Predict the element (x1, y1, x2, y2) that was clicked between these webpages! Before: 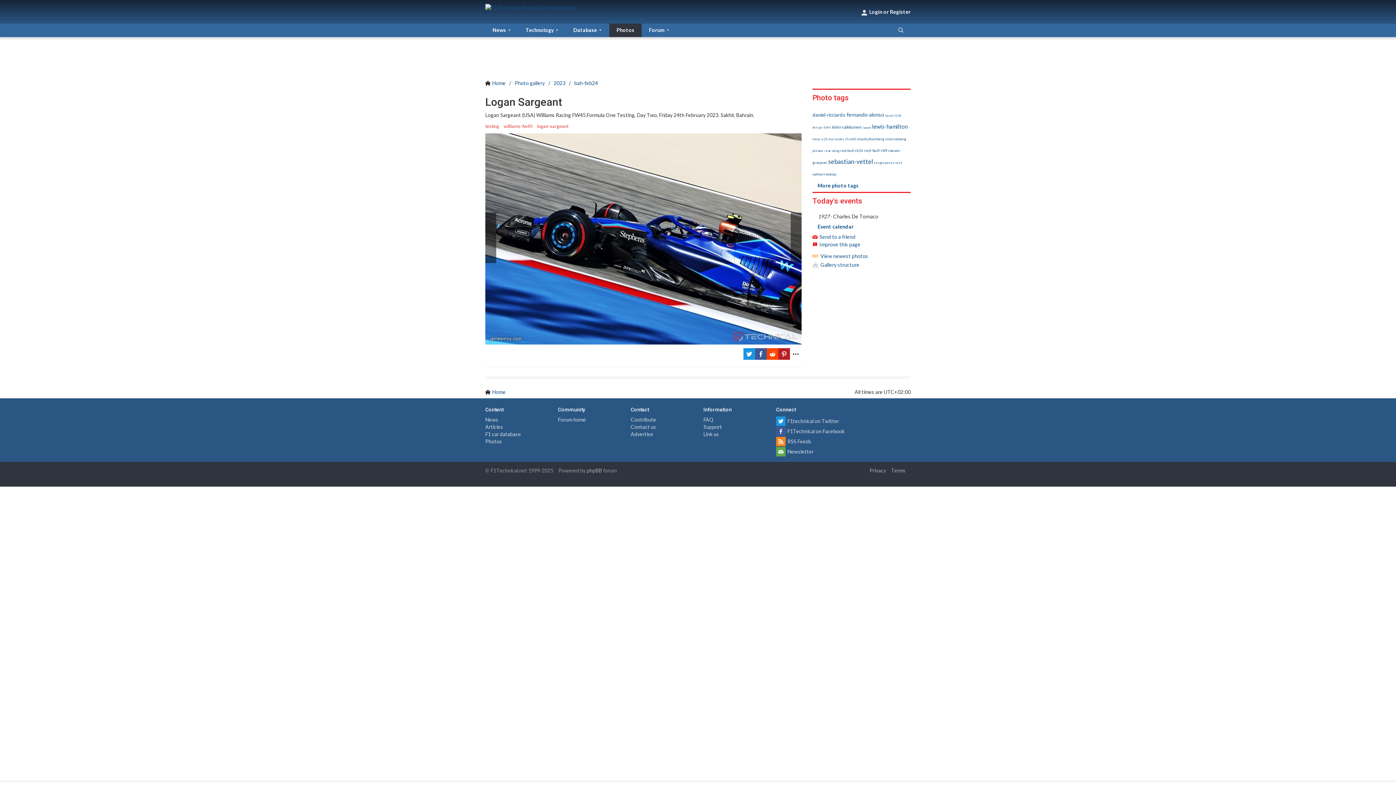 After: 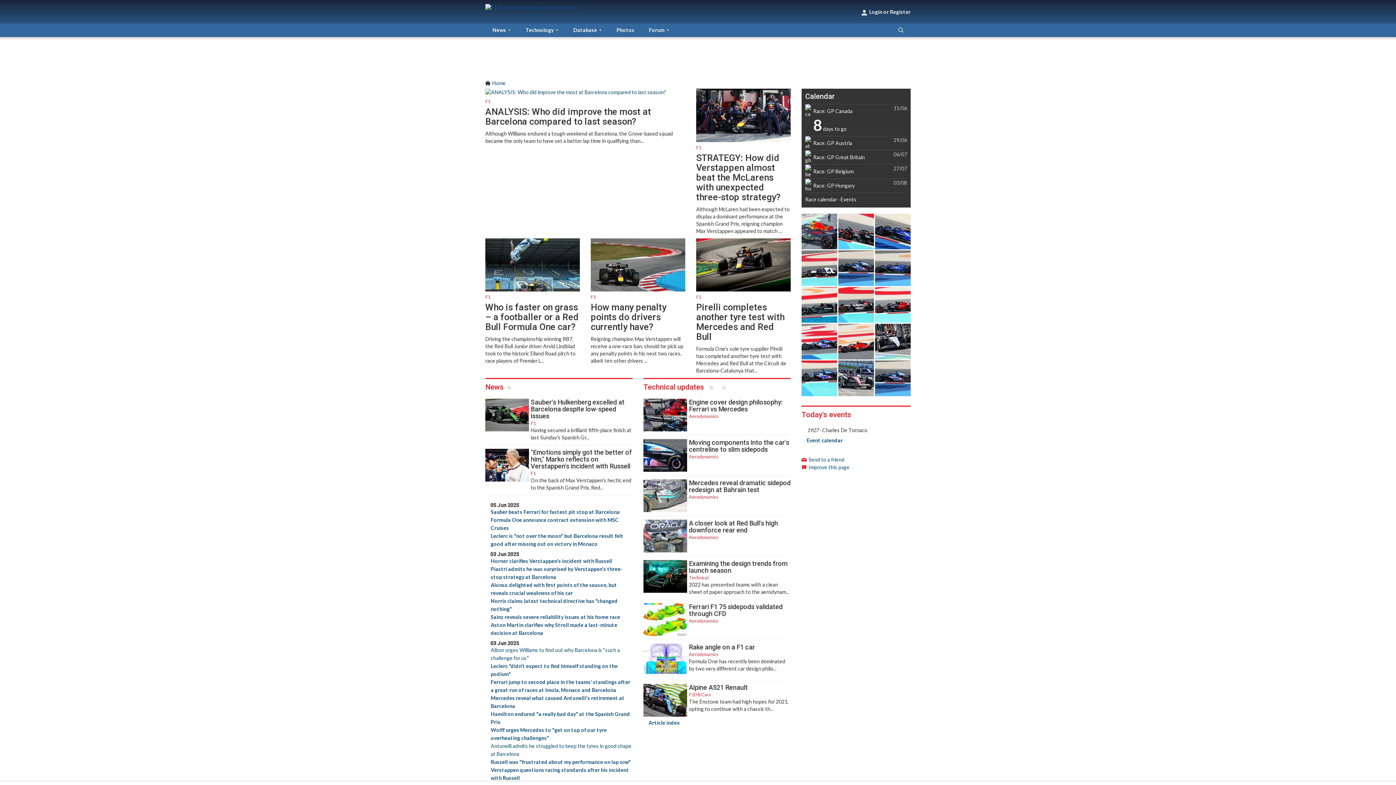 Action: bbox: (485, 3, 576, 11)